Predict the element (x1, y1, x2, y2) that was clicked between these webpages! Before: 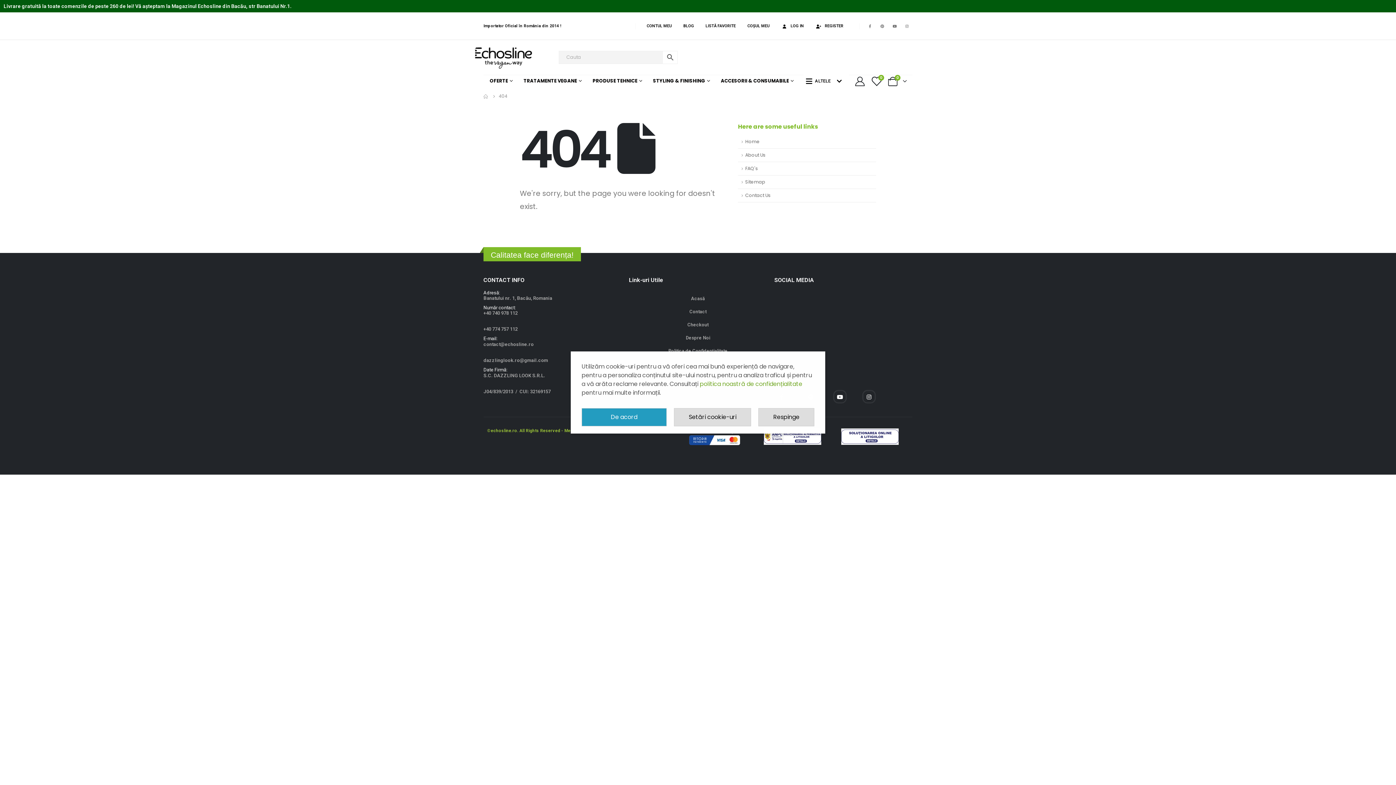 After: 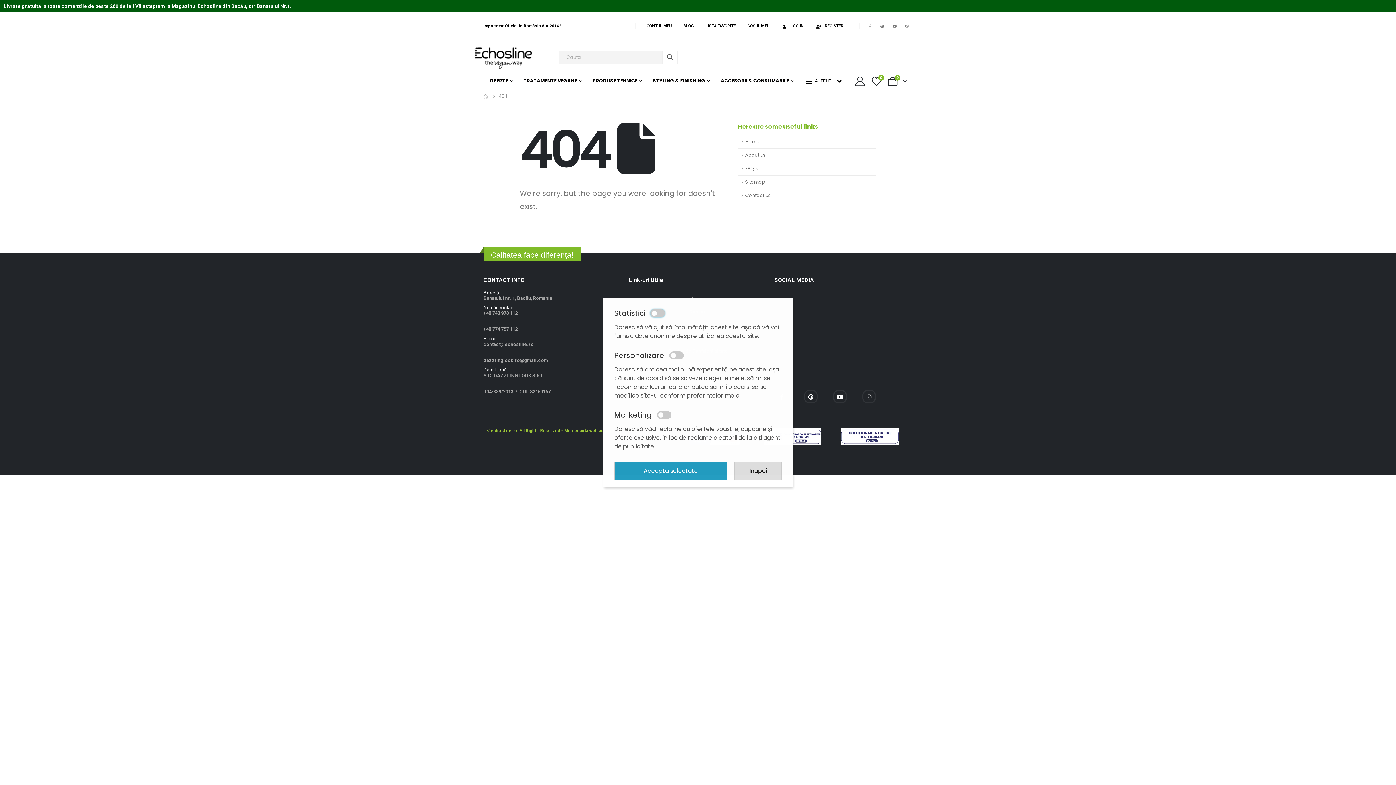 Action: label: Setări cookie-uri bbox: (674, 408, 751, 426)